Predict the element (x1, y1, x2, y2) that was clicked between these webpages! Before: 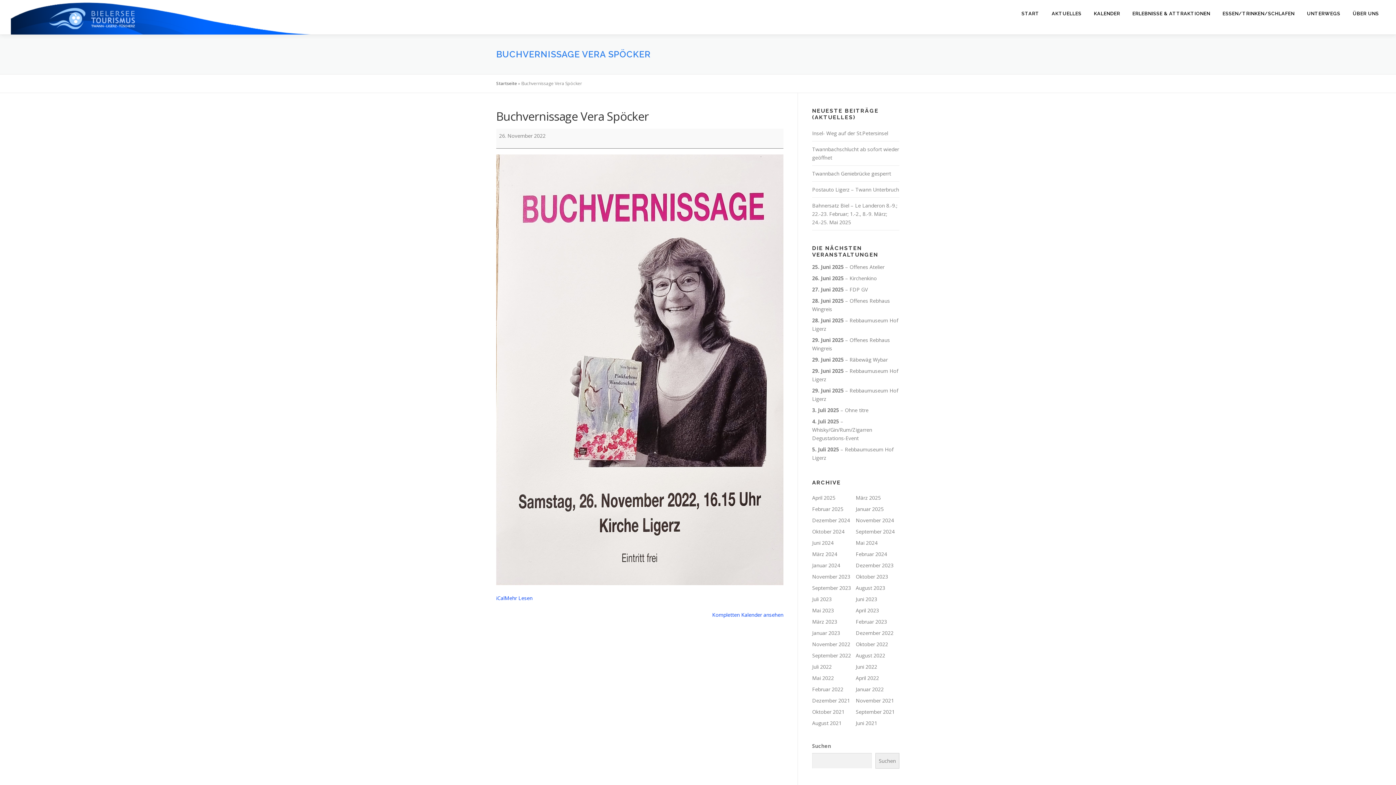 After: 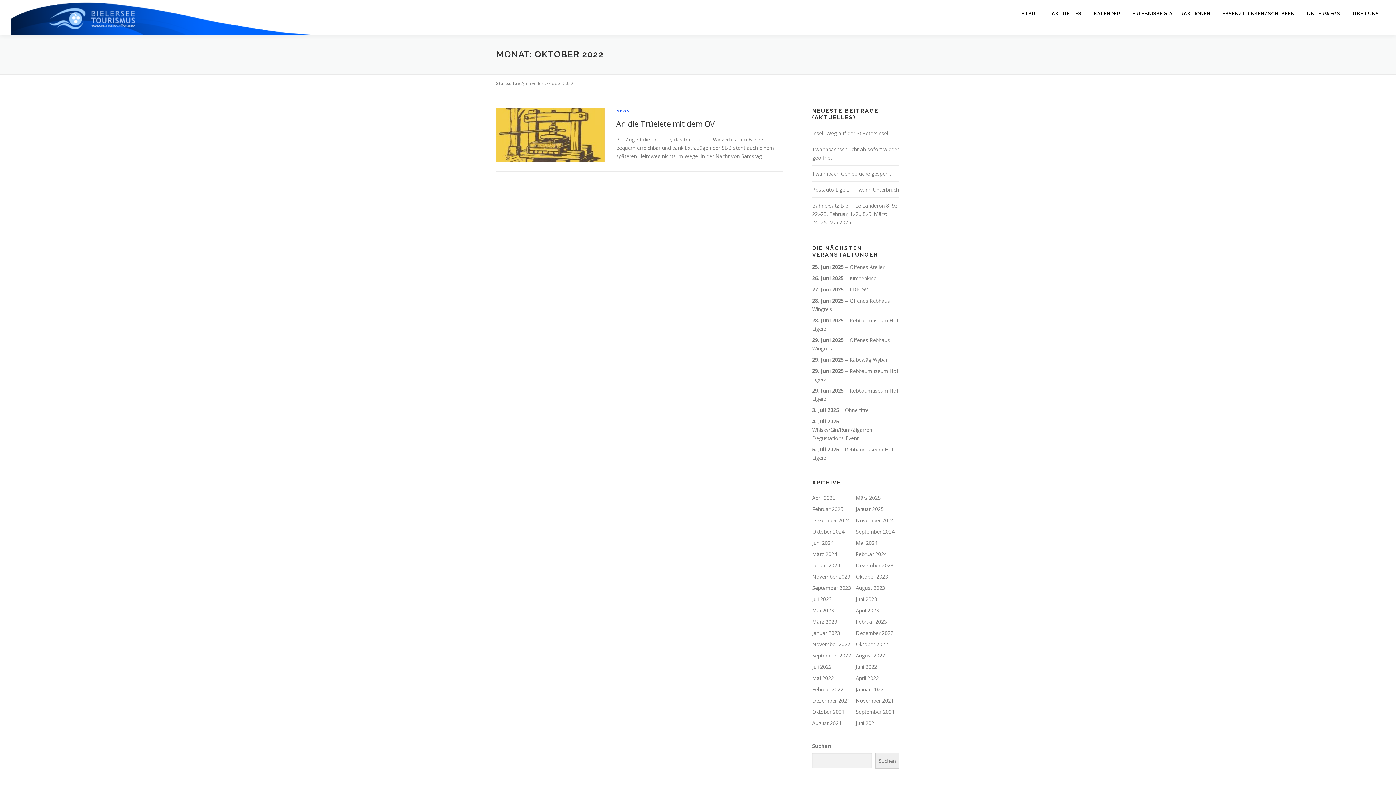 Action: bbox: (856, 641, 888, 647) label: Oktober 2022